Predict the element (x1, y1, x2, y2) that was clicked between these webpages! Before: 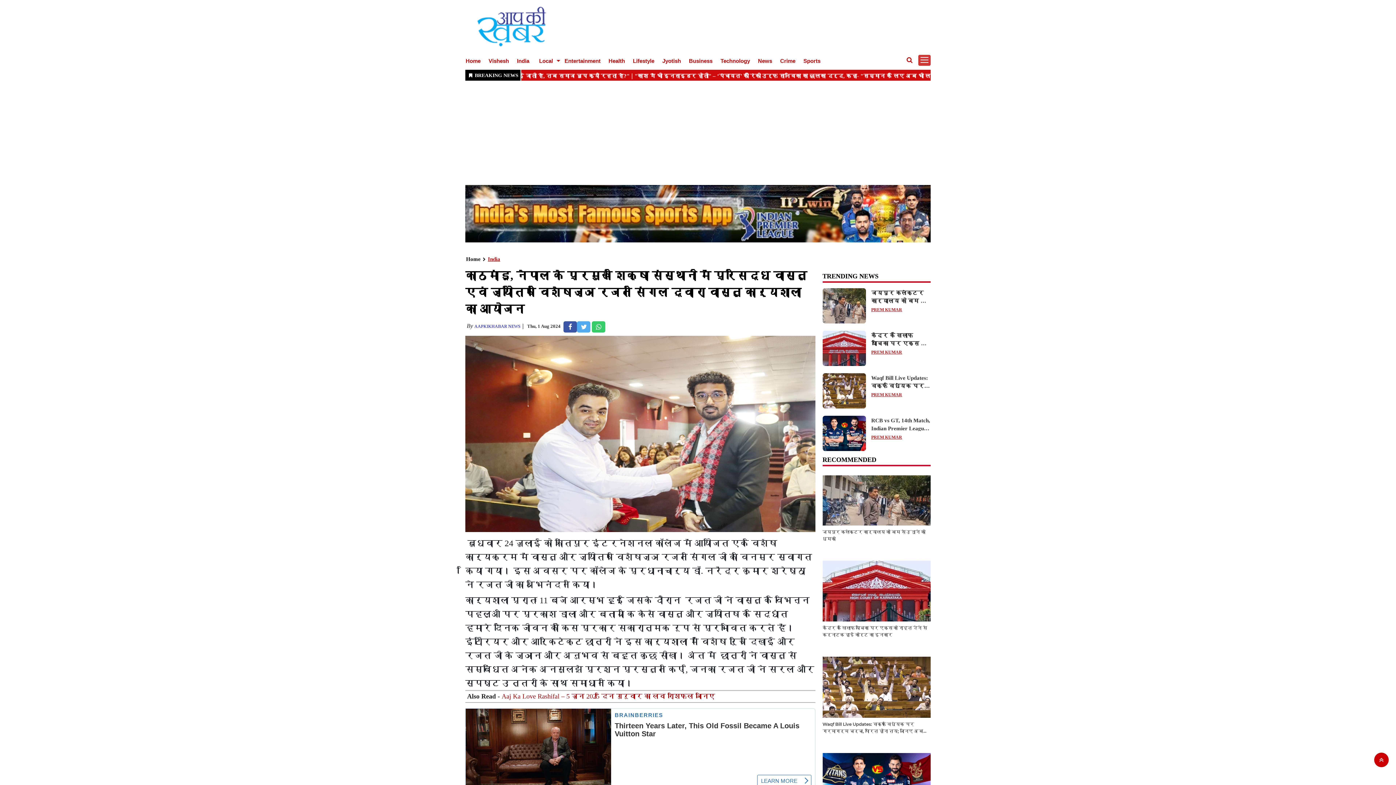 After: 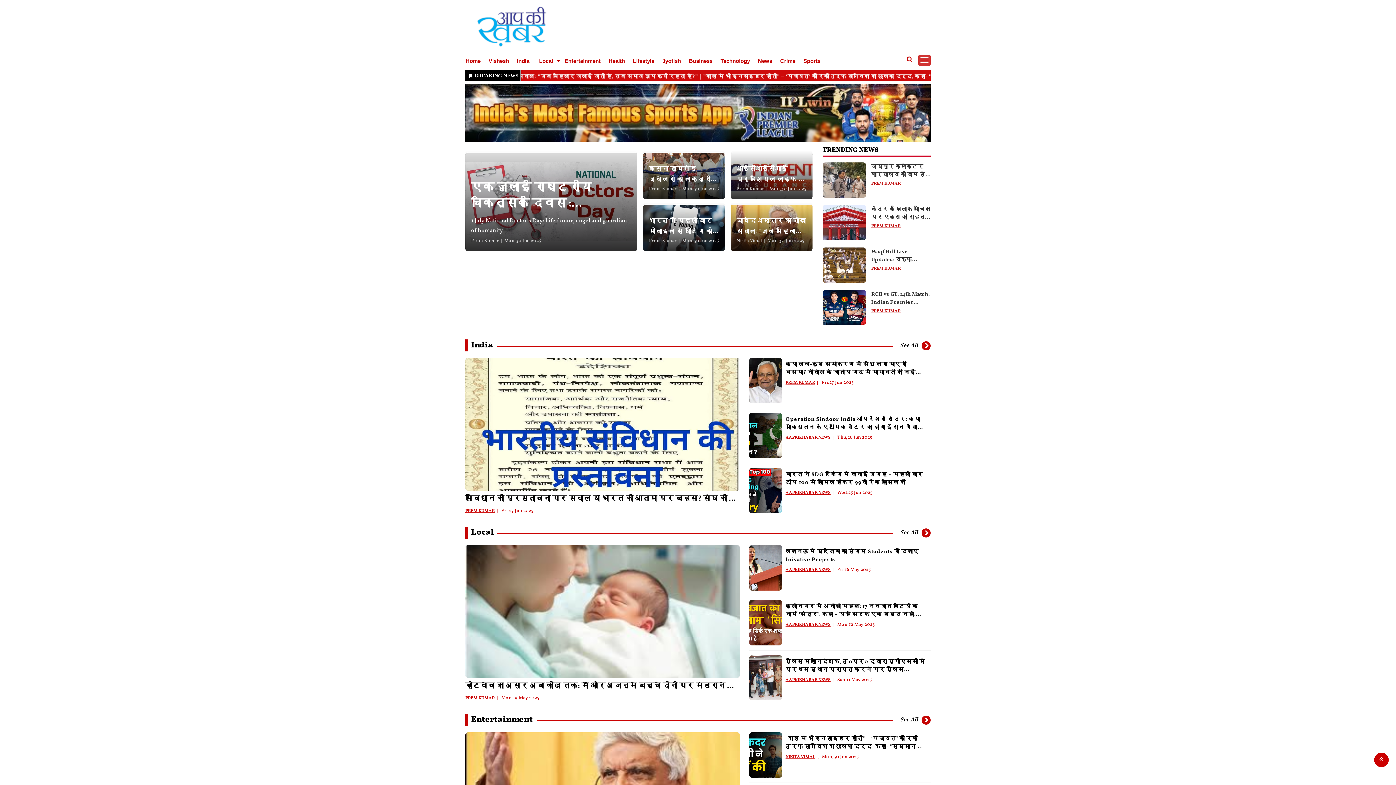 Action: bbox: (822, 456, 876, 463) label: RECOMMENDED